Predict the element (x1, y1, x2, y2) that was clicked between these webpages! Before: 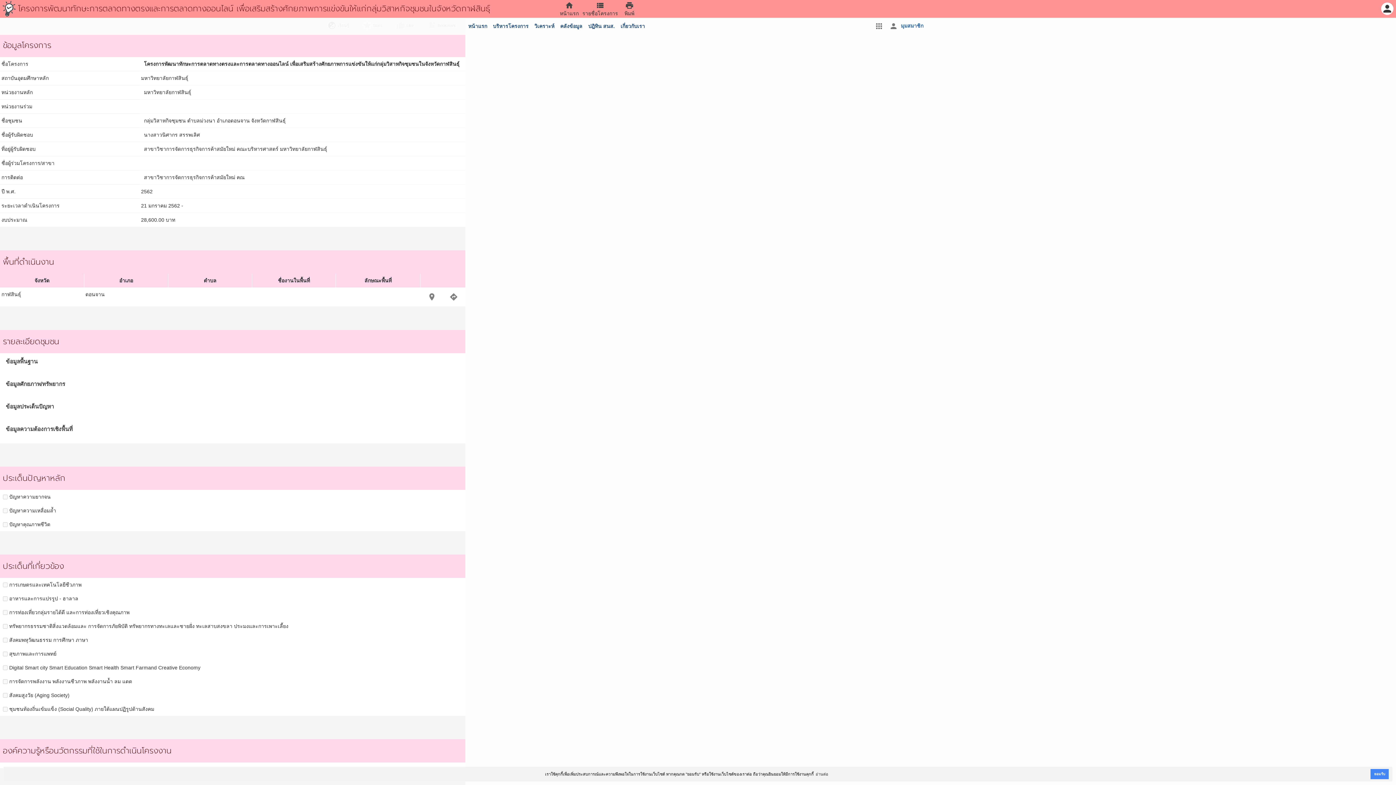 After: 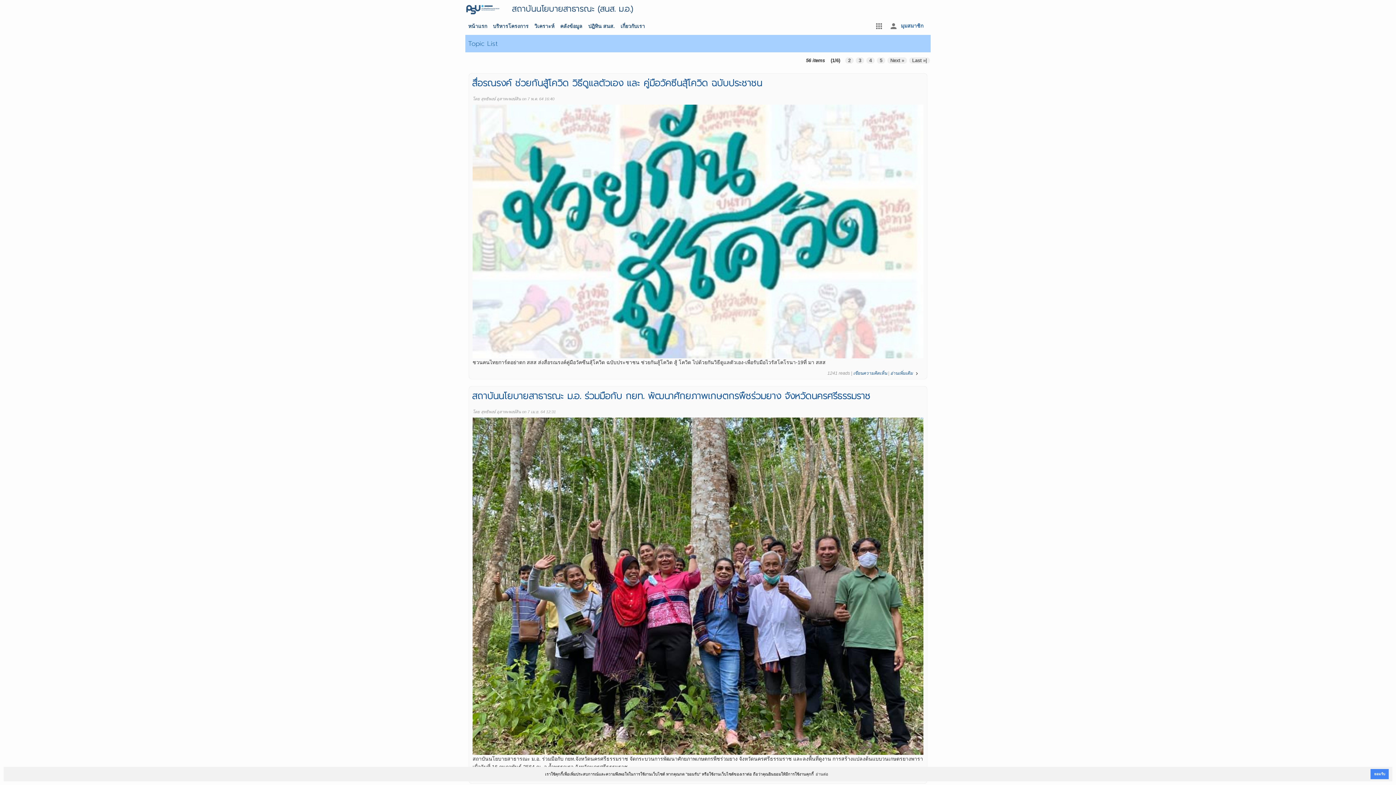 Action: label: คลังข้อมูล bbox: (557, 17, 585, 34)